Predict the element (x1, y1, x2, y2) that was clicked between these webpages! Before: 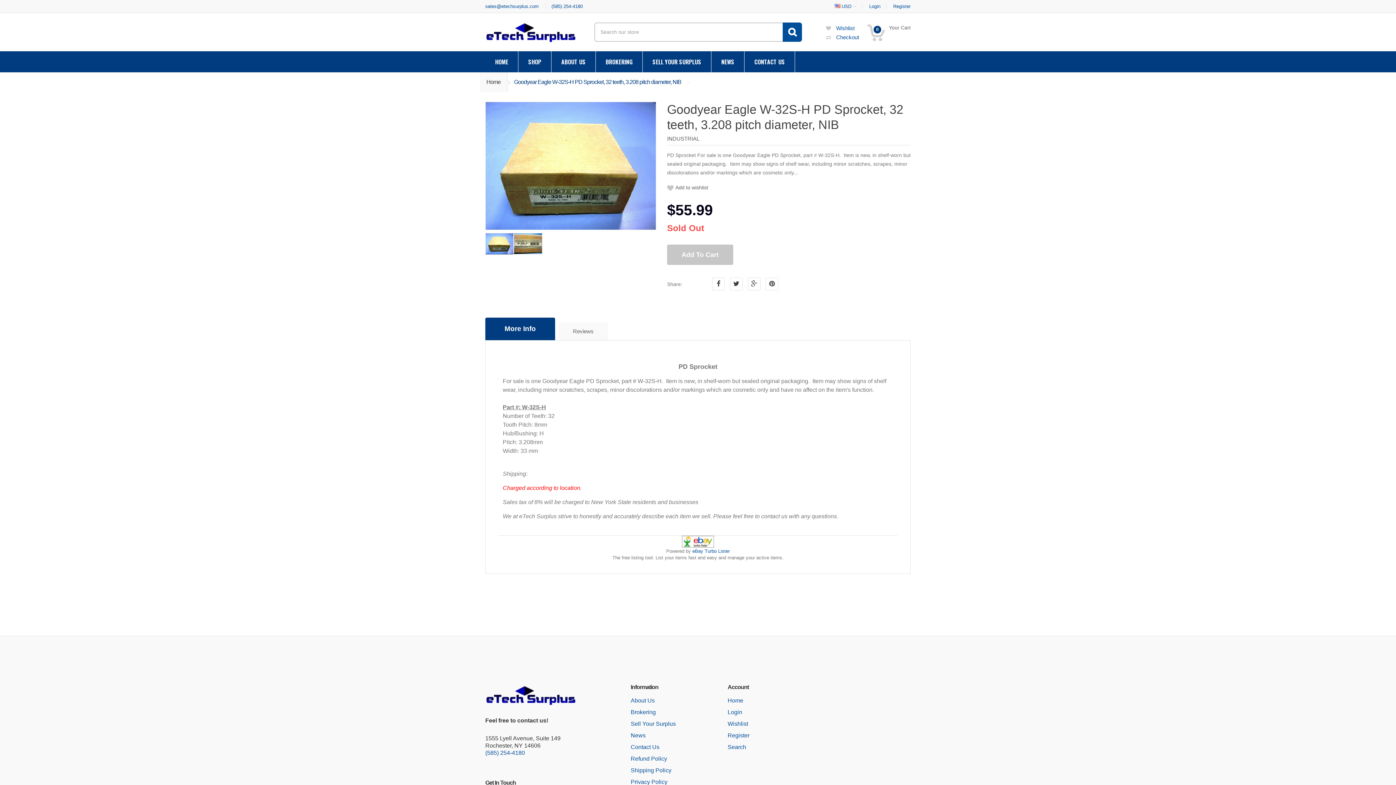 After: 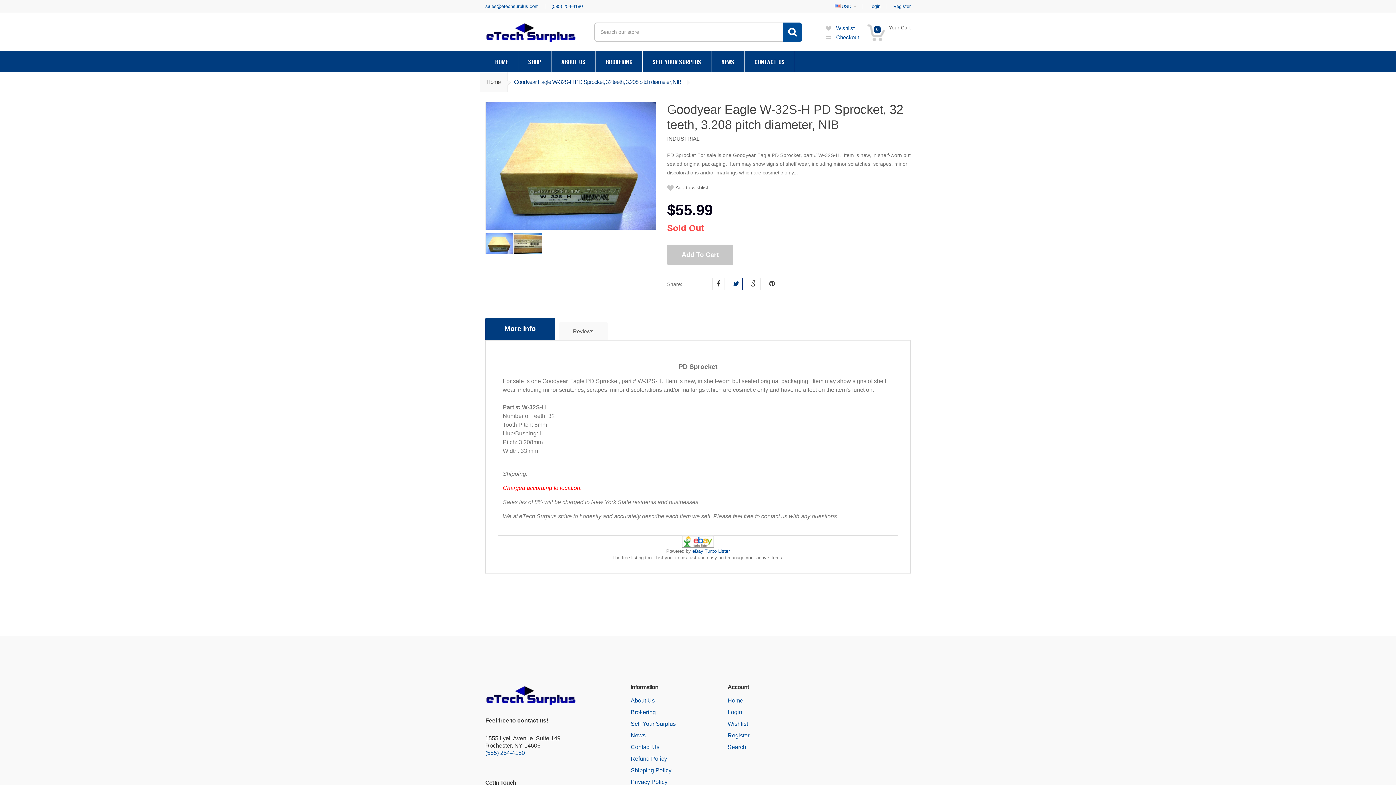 Action: bbox: (730, 277, 742, 290)